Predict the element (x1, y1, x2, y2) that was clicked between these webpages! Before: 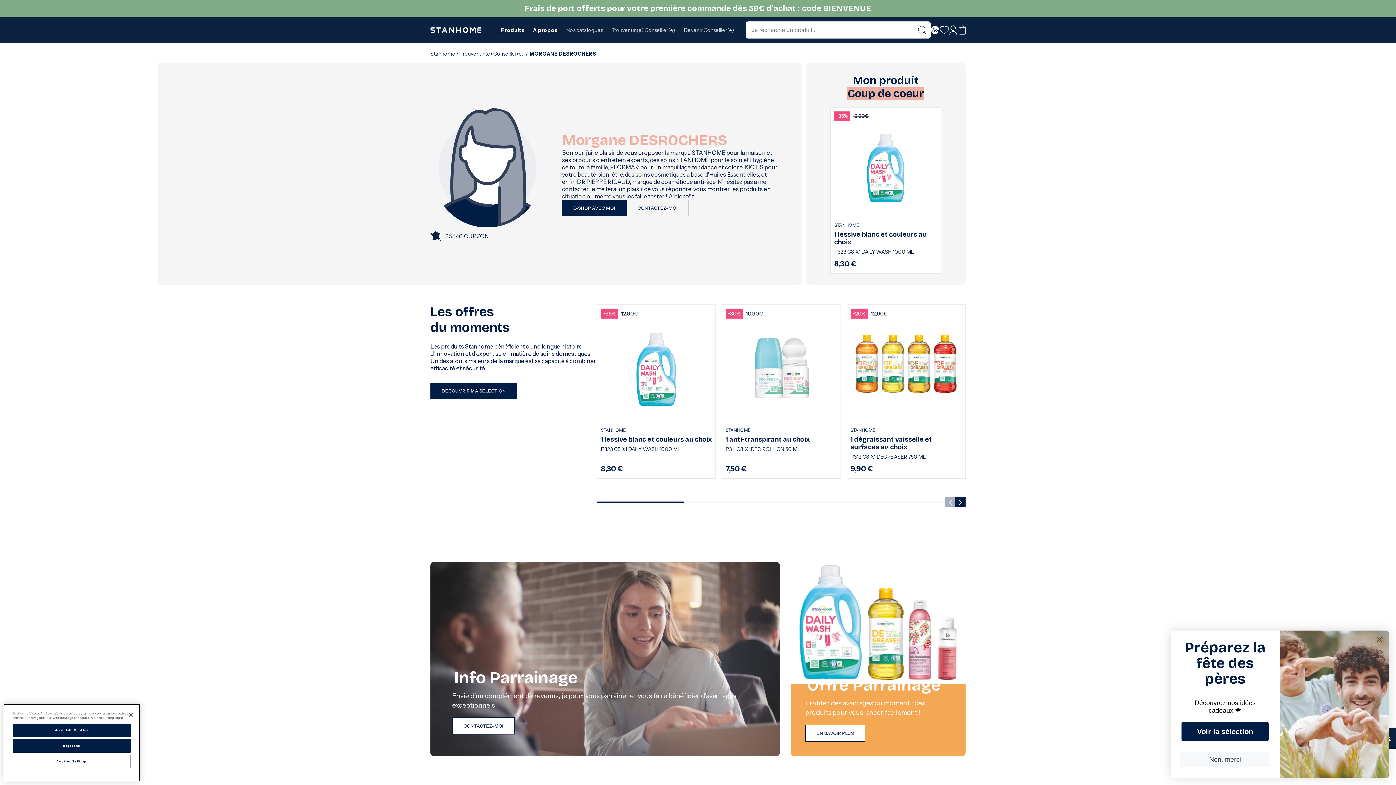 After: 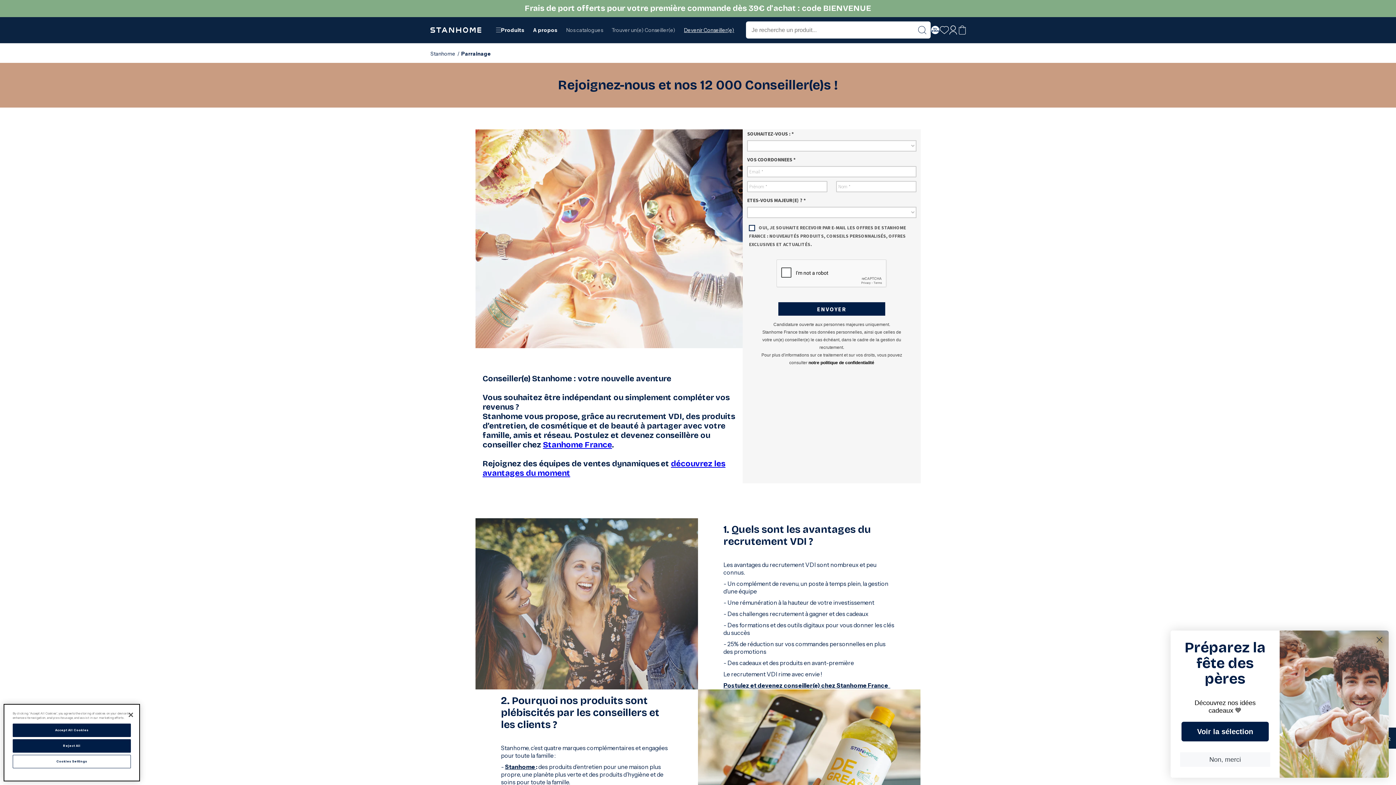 Action: label: Devenir Conseiller(e) bbox: (679, 22, 738, 37)